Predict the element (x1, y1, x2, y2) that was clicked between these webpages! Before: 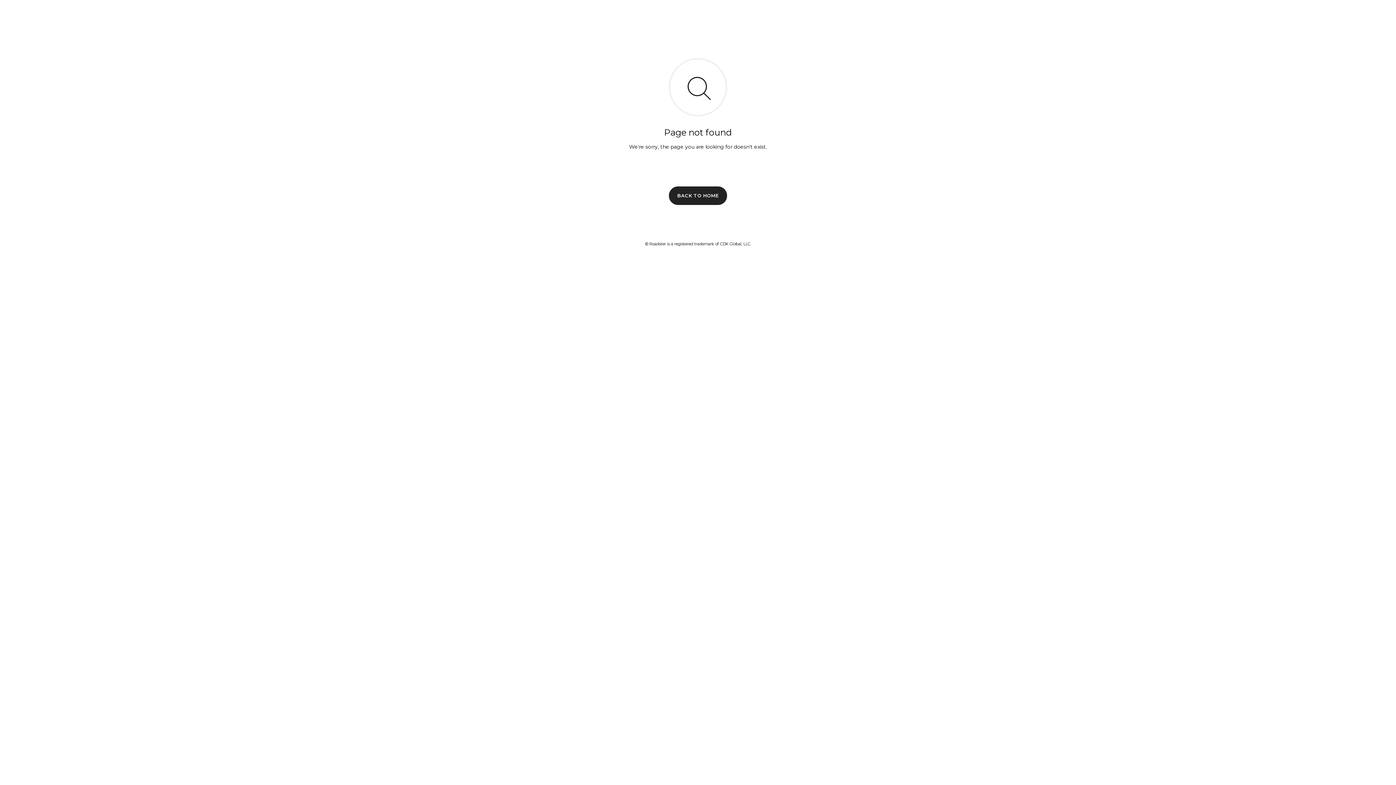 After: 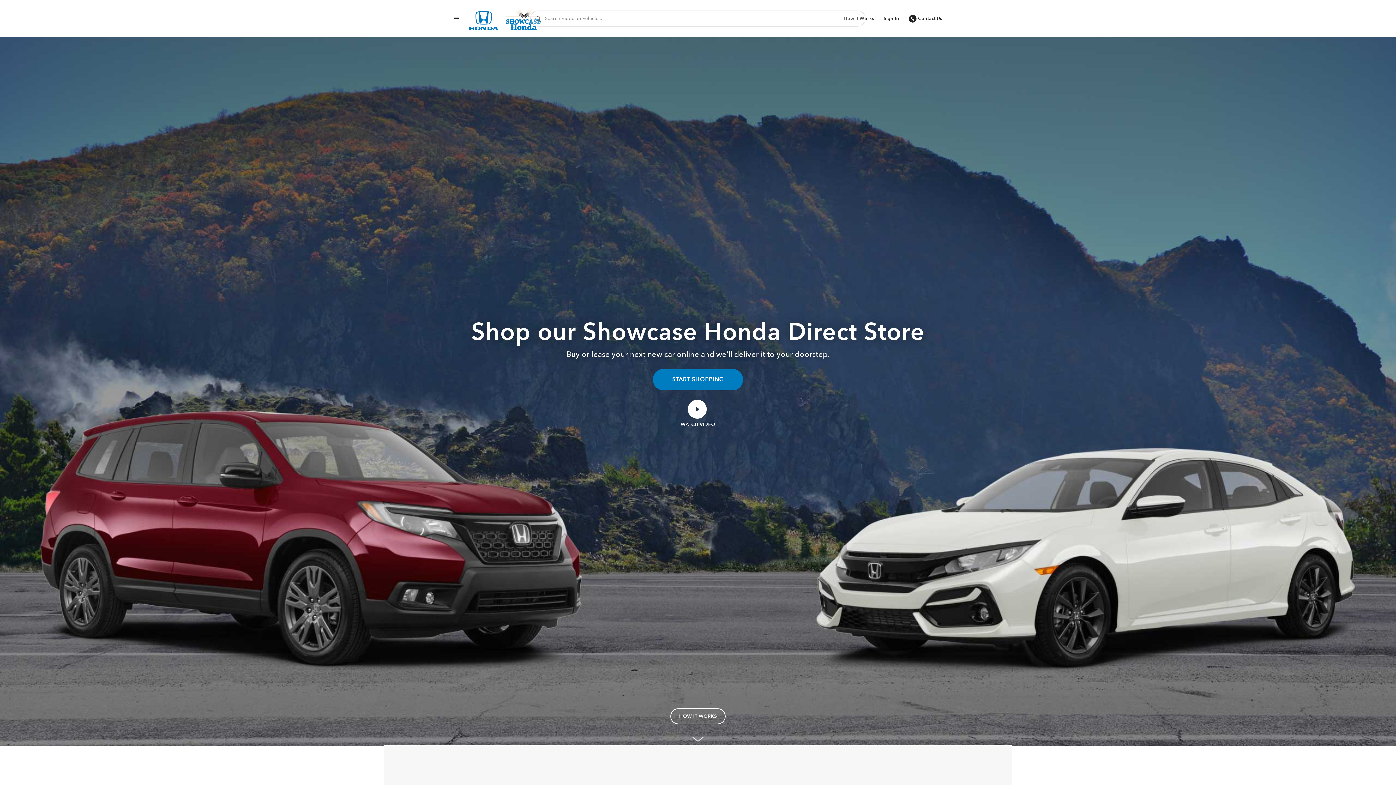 Action: bbox: (669, 186, 727, 204) label: BACK TO HOME